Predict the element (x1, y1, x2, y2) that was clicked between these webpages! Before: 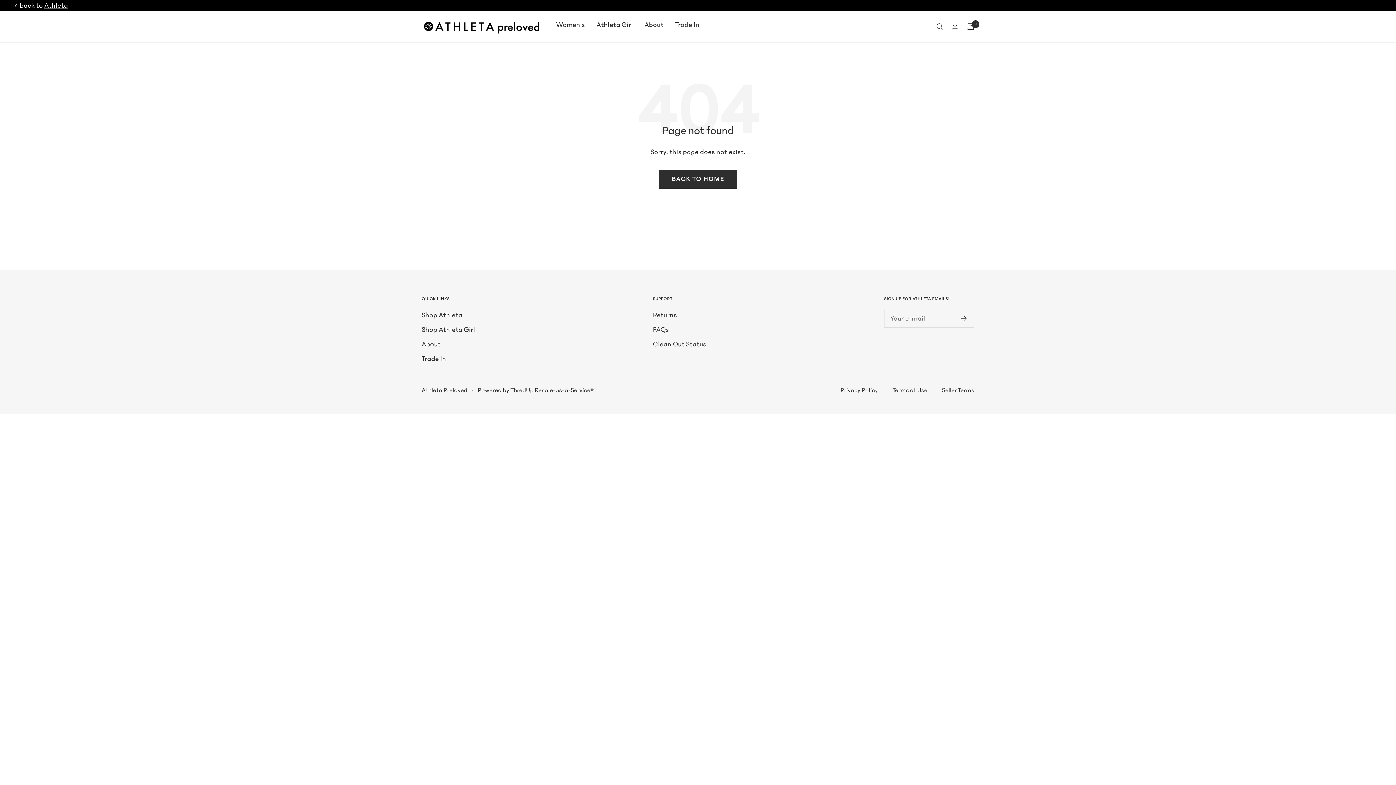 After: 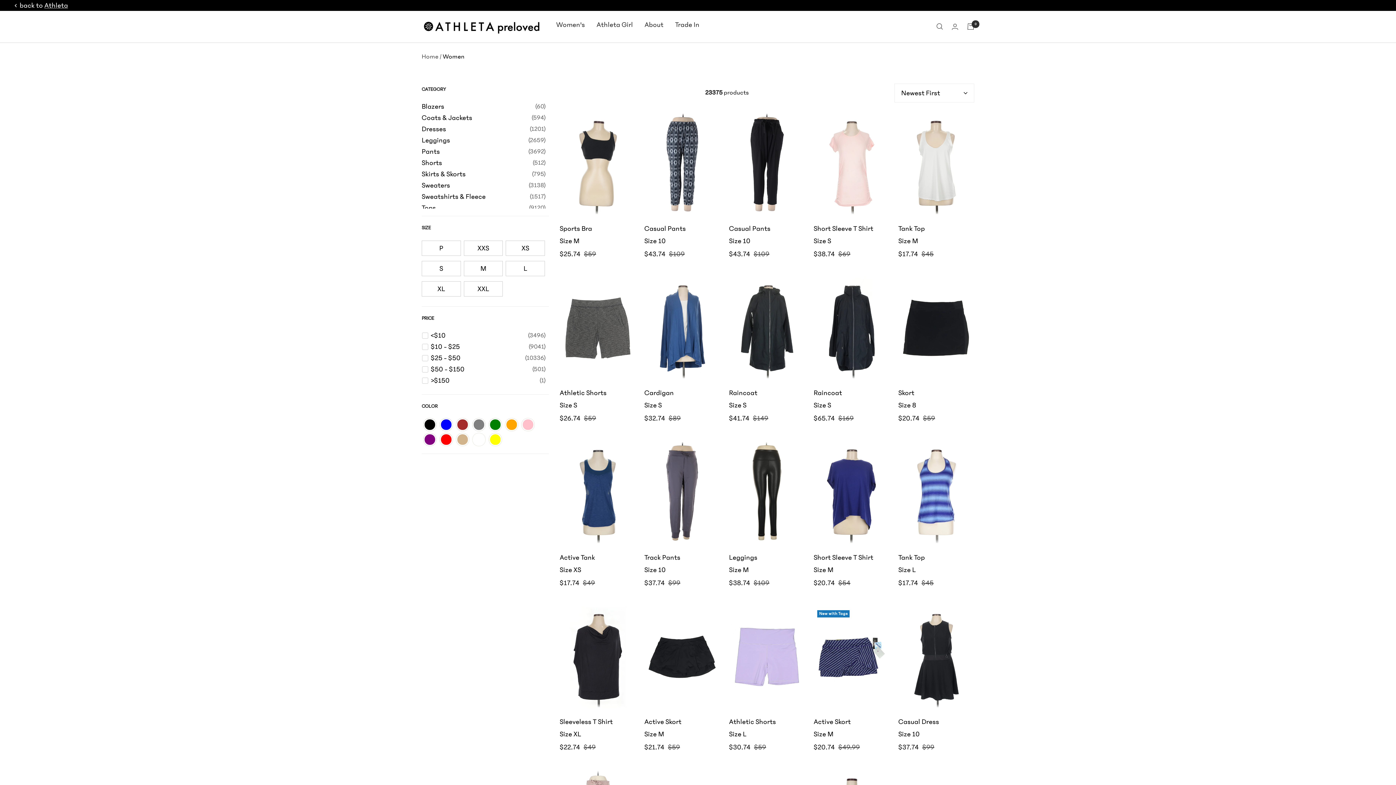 Action: bbox: (556, 18, 585, 30) label: Women's